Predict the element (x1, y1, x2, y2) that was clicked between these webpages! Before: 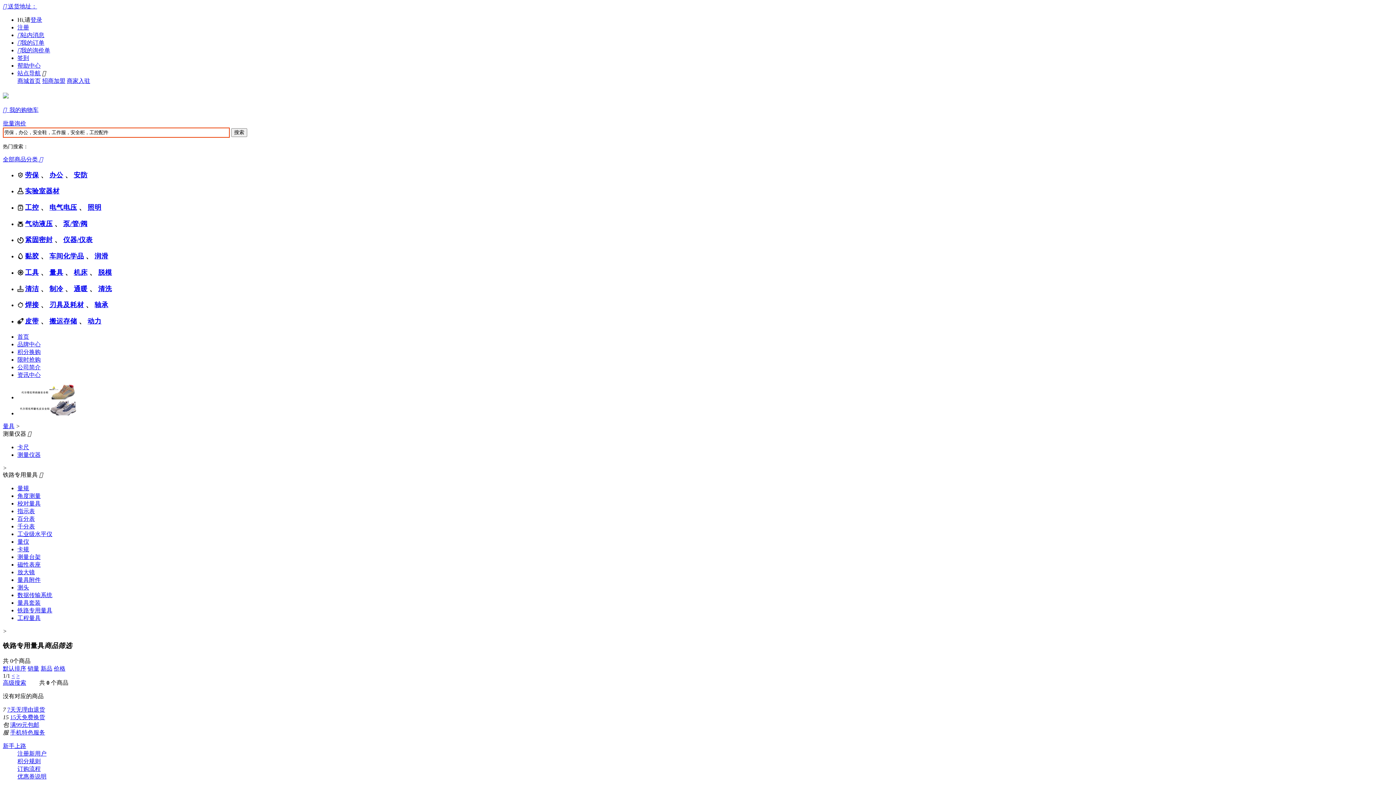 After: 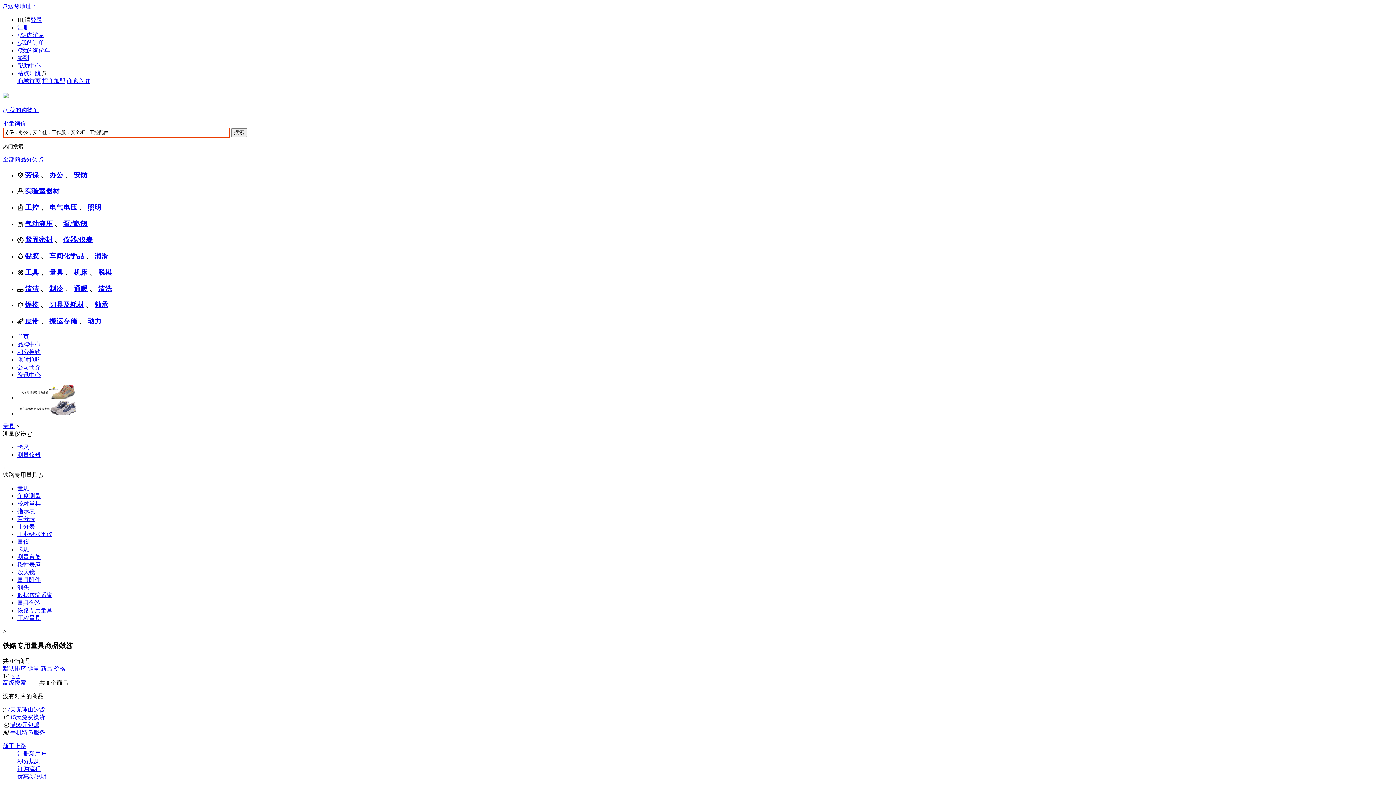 Action: bbox: (17, 54, 29, 61) label: 签到